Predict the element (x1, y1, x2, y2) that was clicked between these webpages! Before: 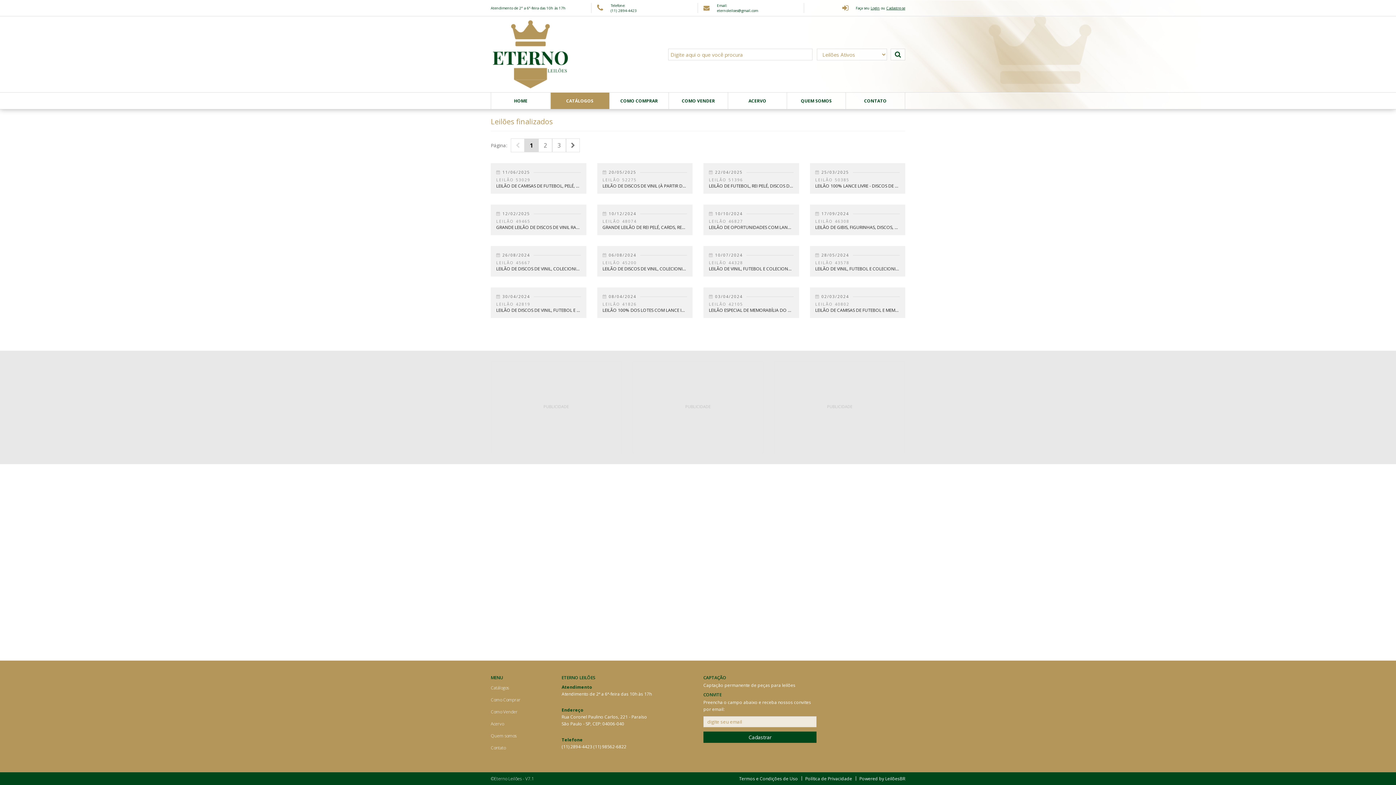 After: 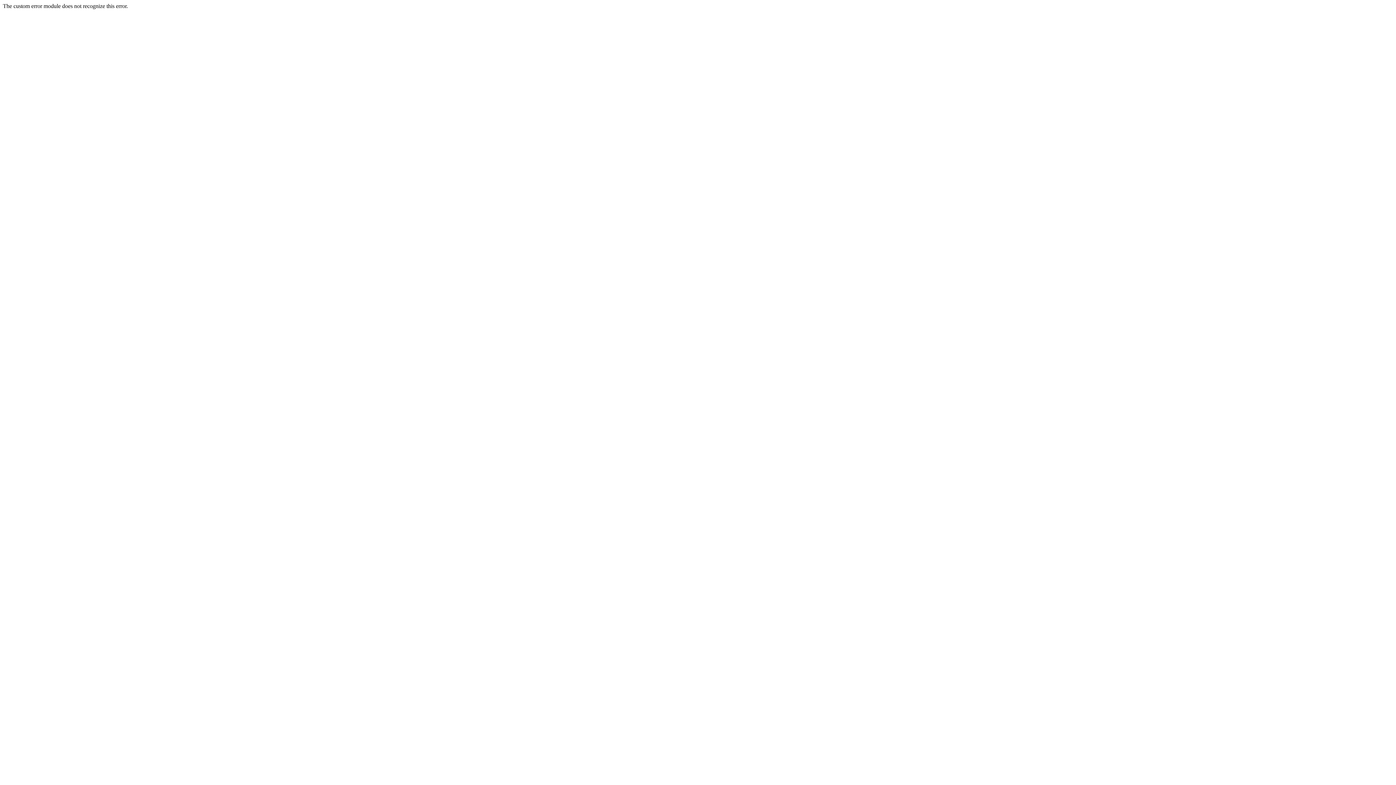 Action: bbox: (709, 210, 793, 229) label:  10/10/2024
LEILÃO 46827
LEILÃO DE OPORTUNIDADES COM LANCES INICIAIS À PARTIR DE ...